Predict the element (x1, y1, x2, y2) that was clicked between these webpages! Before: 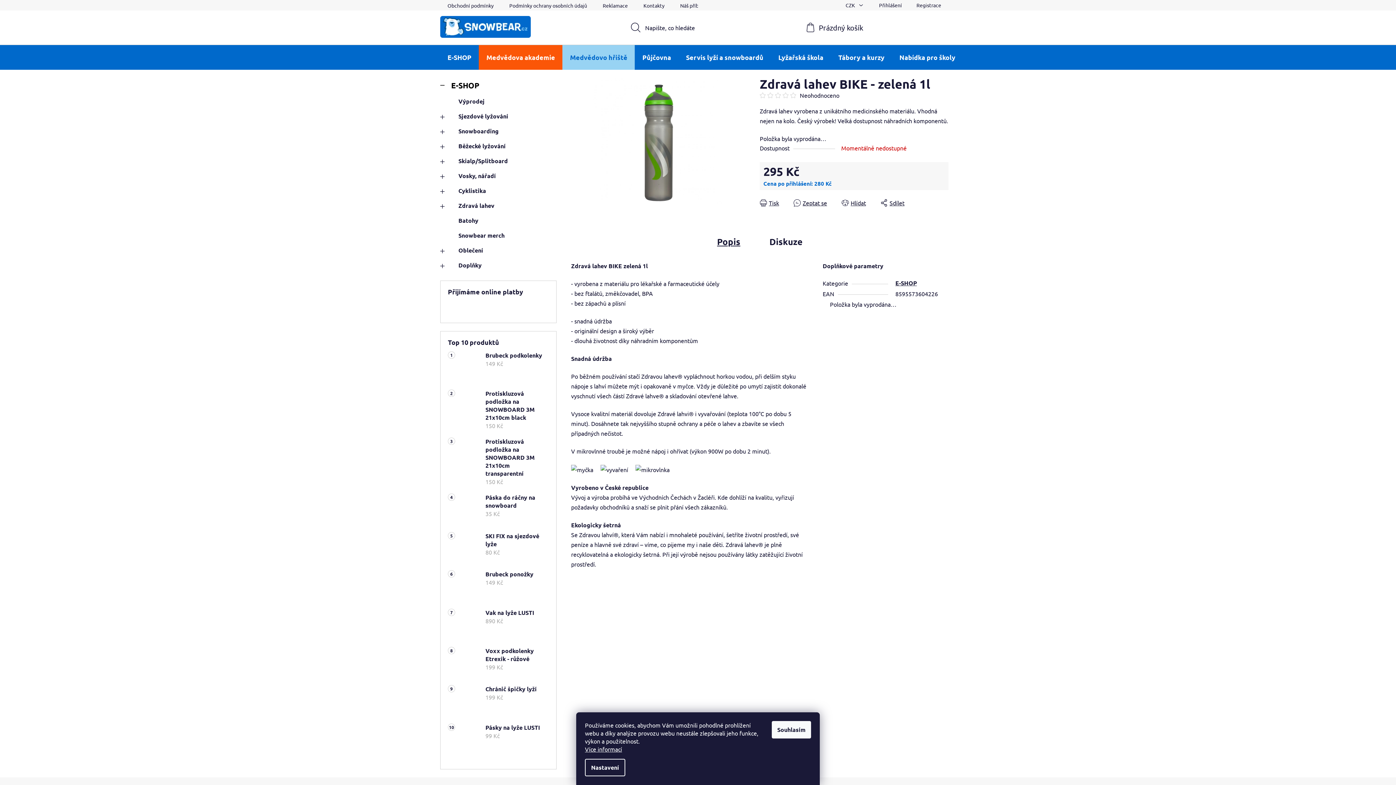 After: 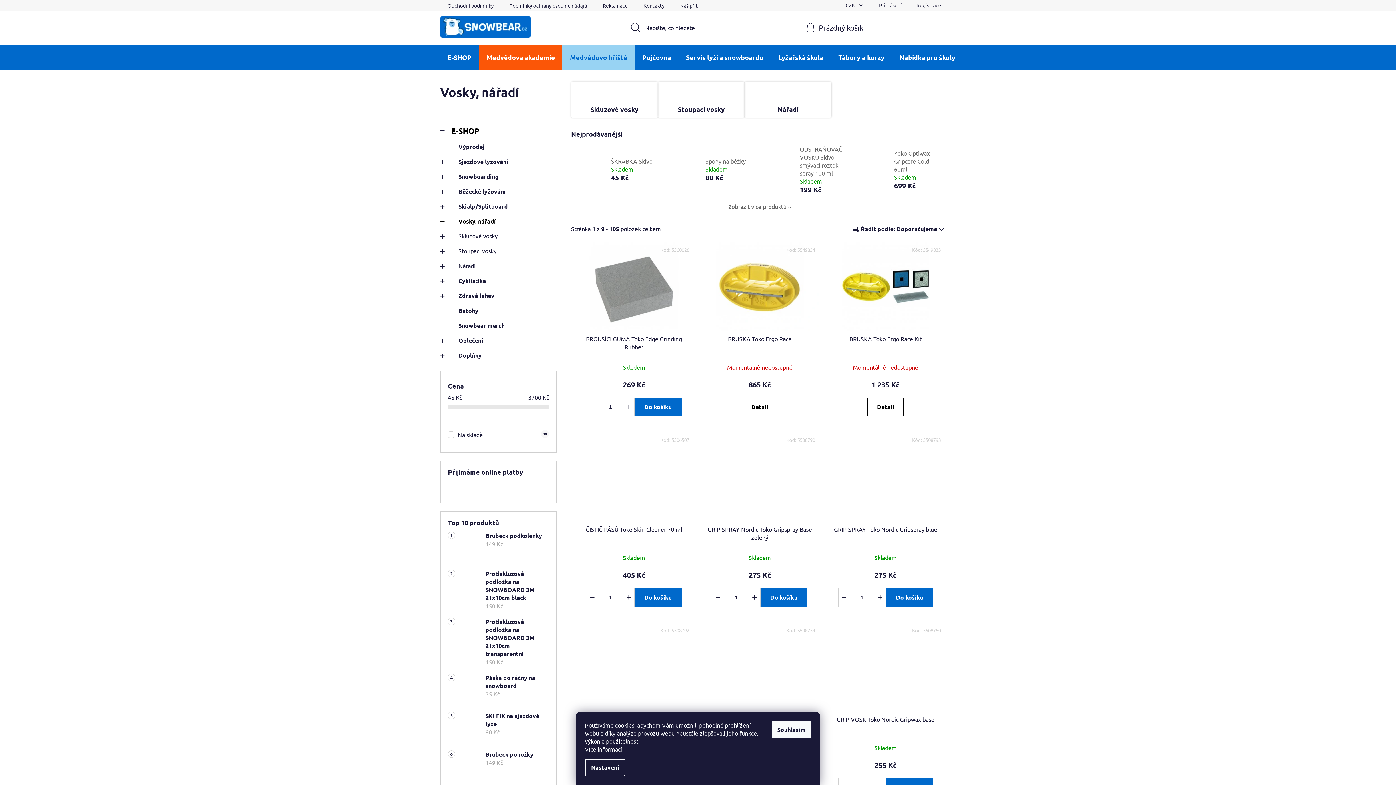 Action: bbox: (440, 168, 556, 183) label: Vosky, nářadí
 